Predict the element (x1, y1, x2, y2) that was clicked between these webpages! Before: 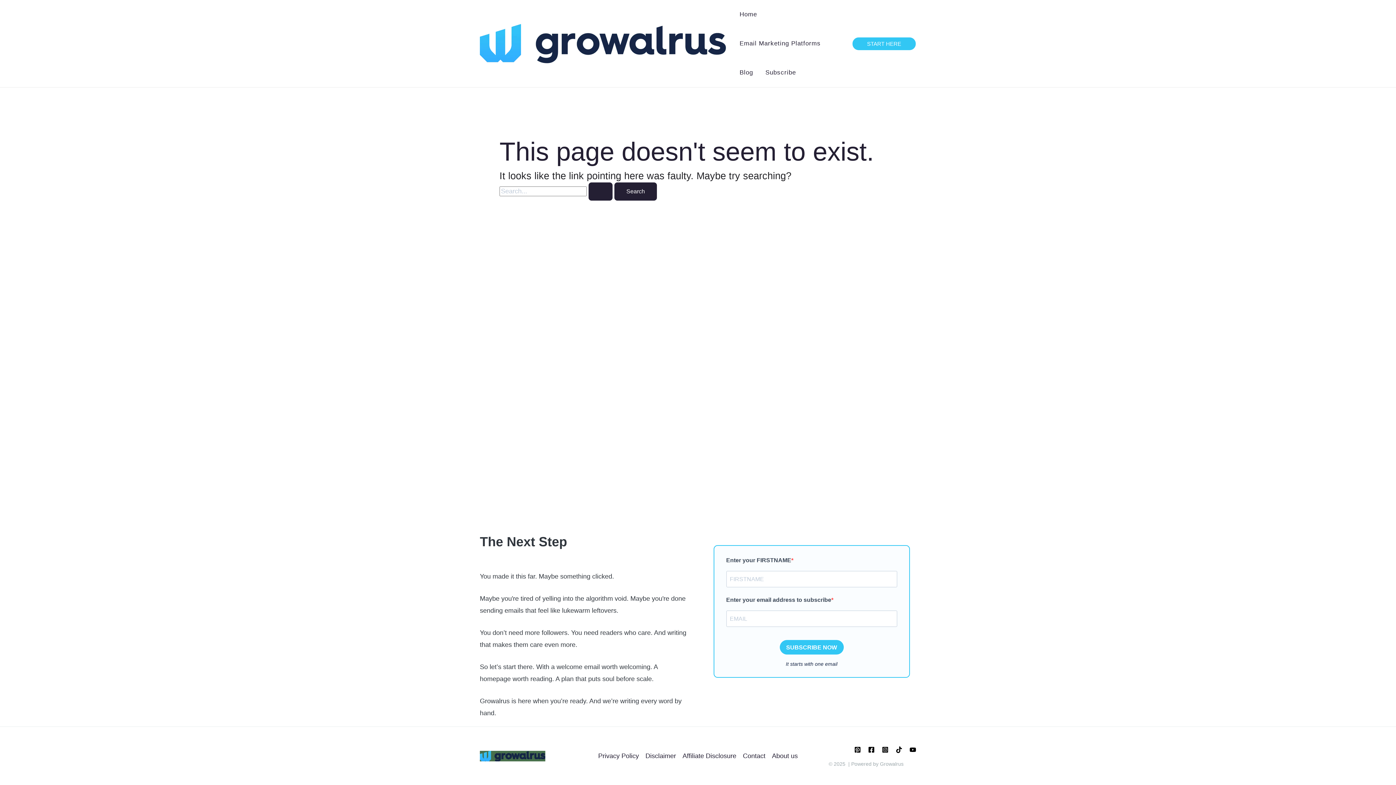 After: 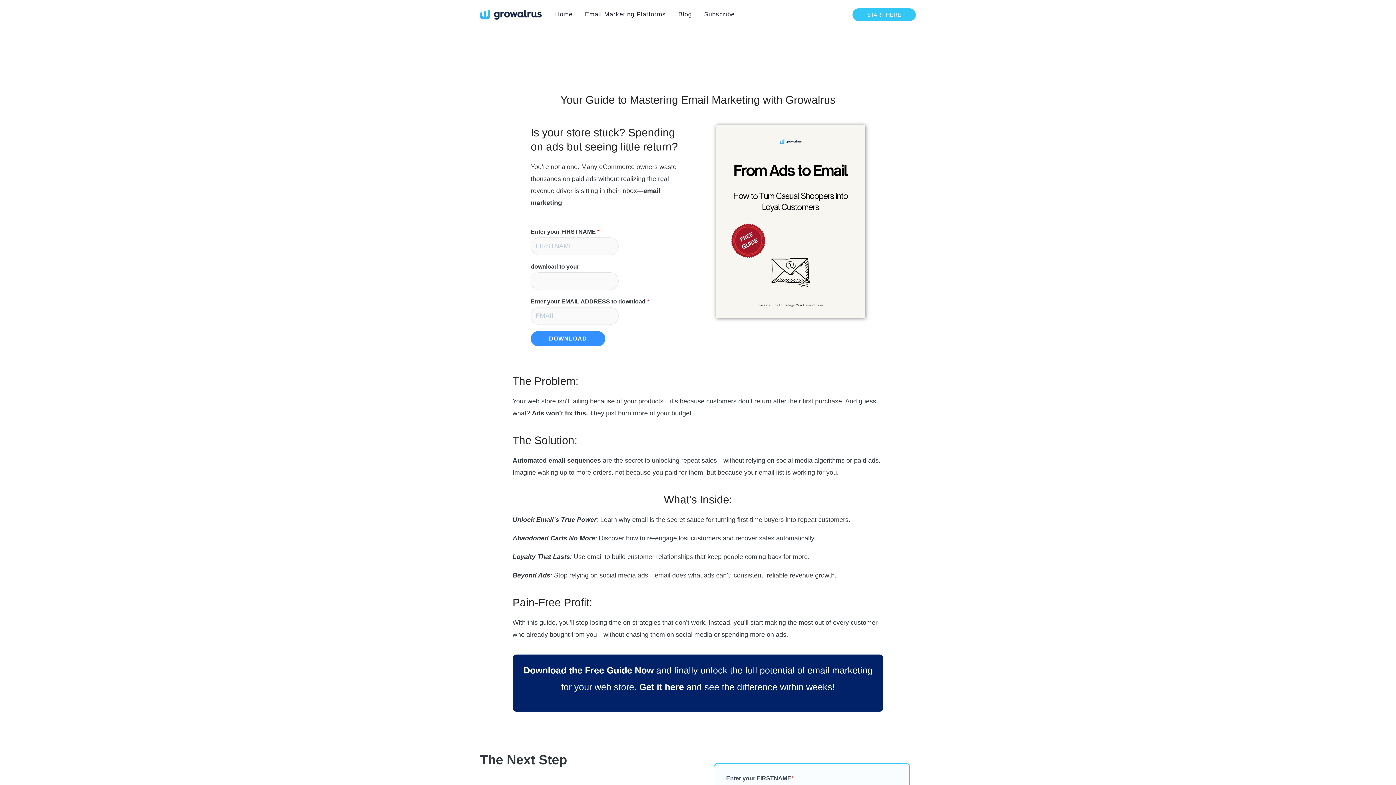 Action: label: START HERE bbox: (852, 36, 916, 50)